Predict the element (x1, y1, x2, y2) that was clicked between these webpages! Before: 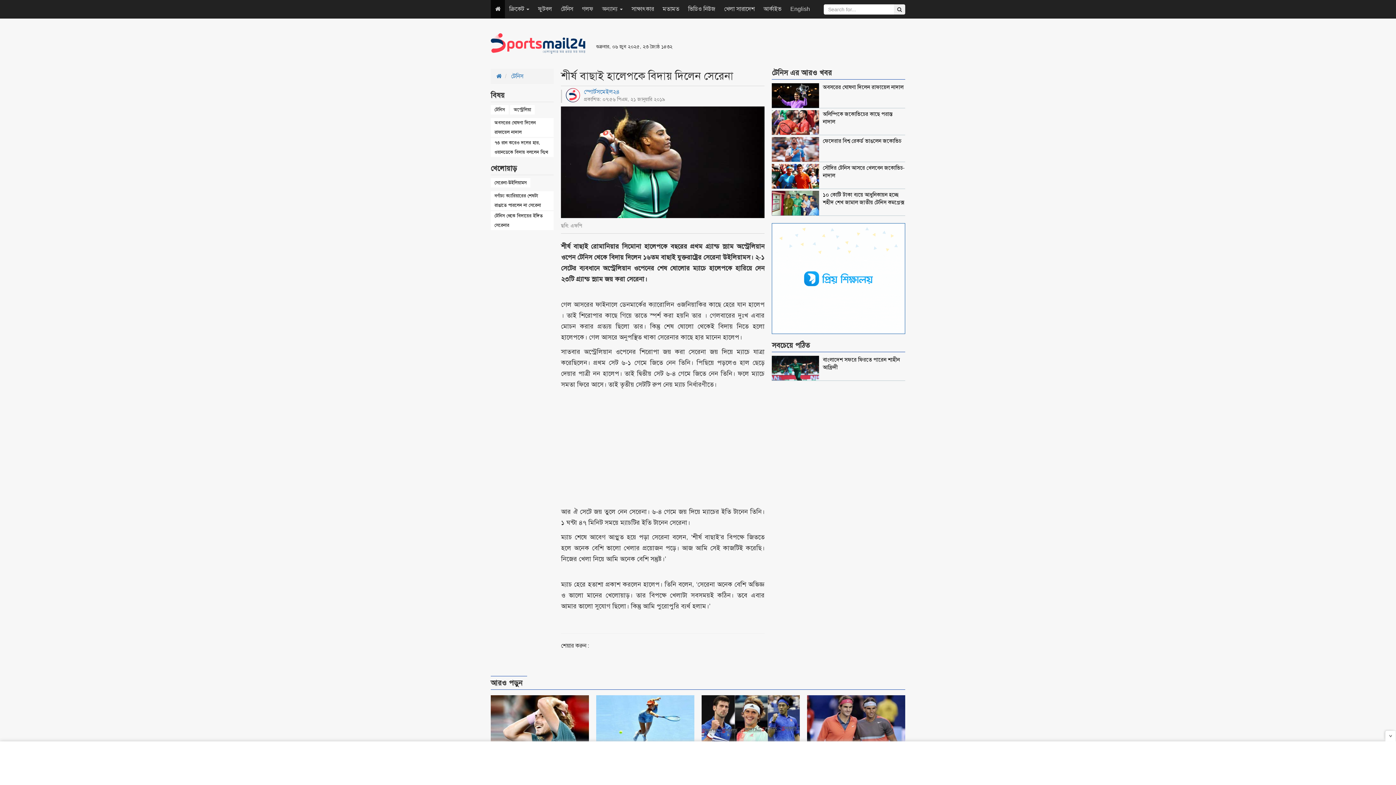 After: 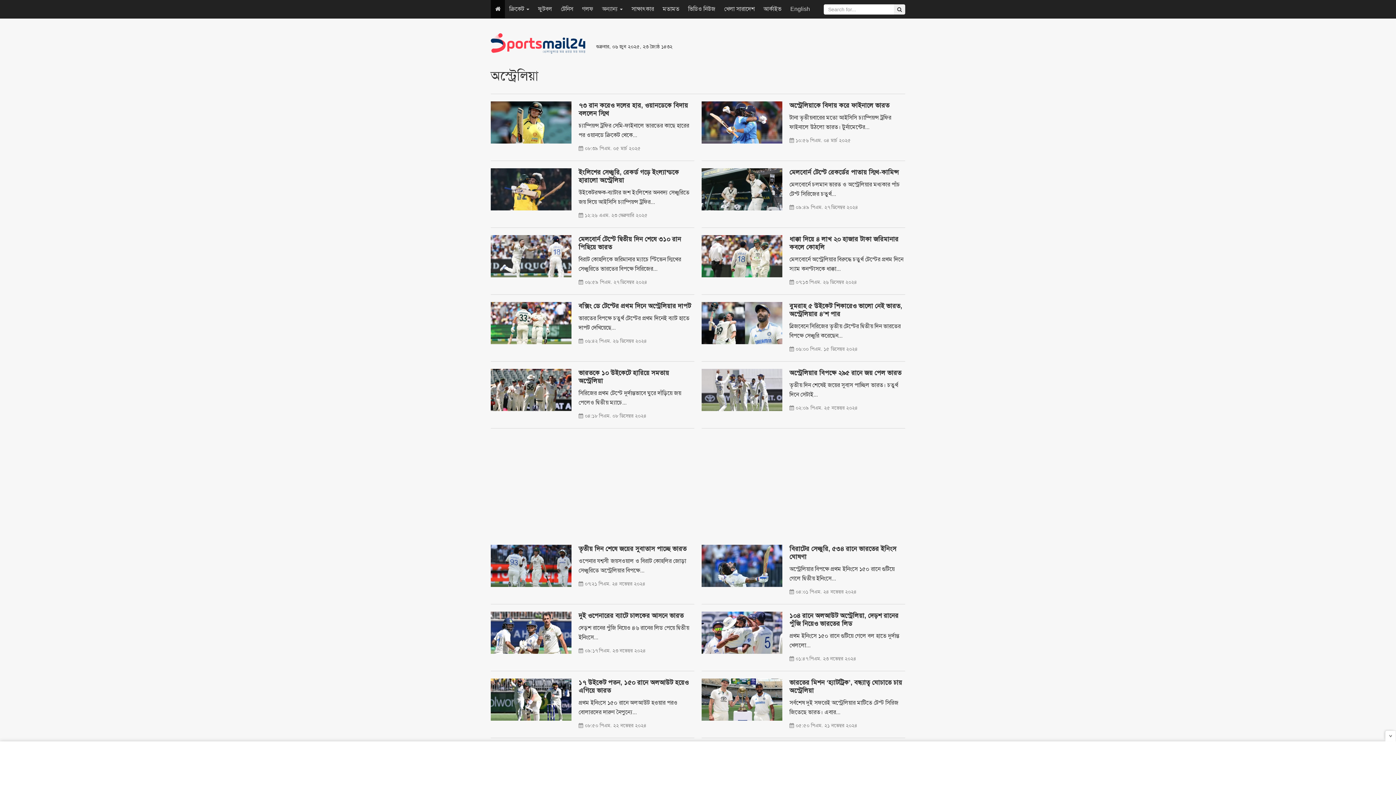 Action: label: অস্ট্রেলিয়া bbox: (510, 105, 534, 114)